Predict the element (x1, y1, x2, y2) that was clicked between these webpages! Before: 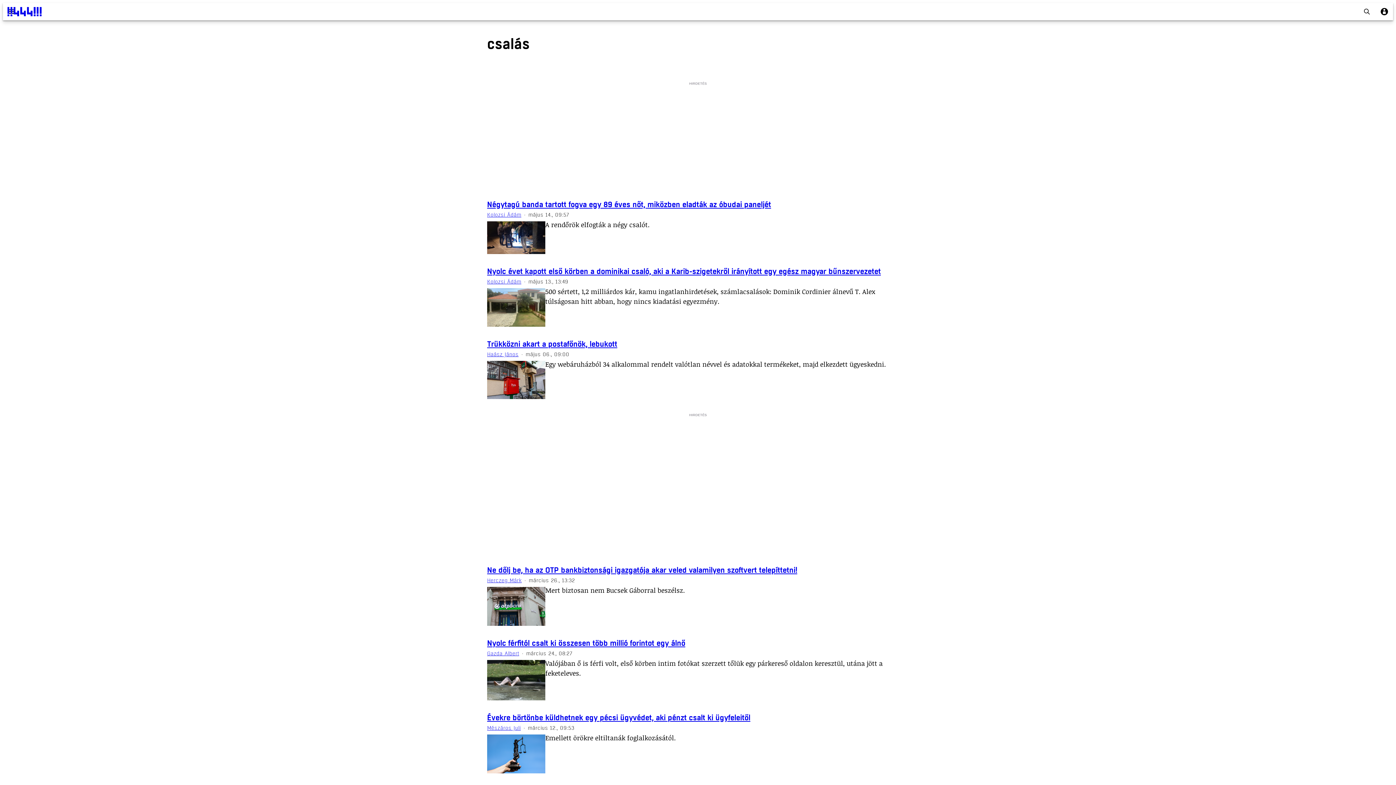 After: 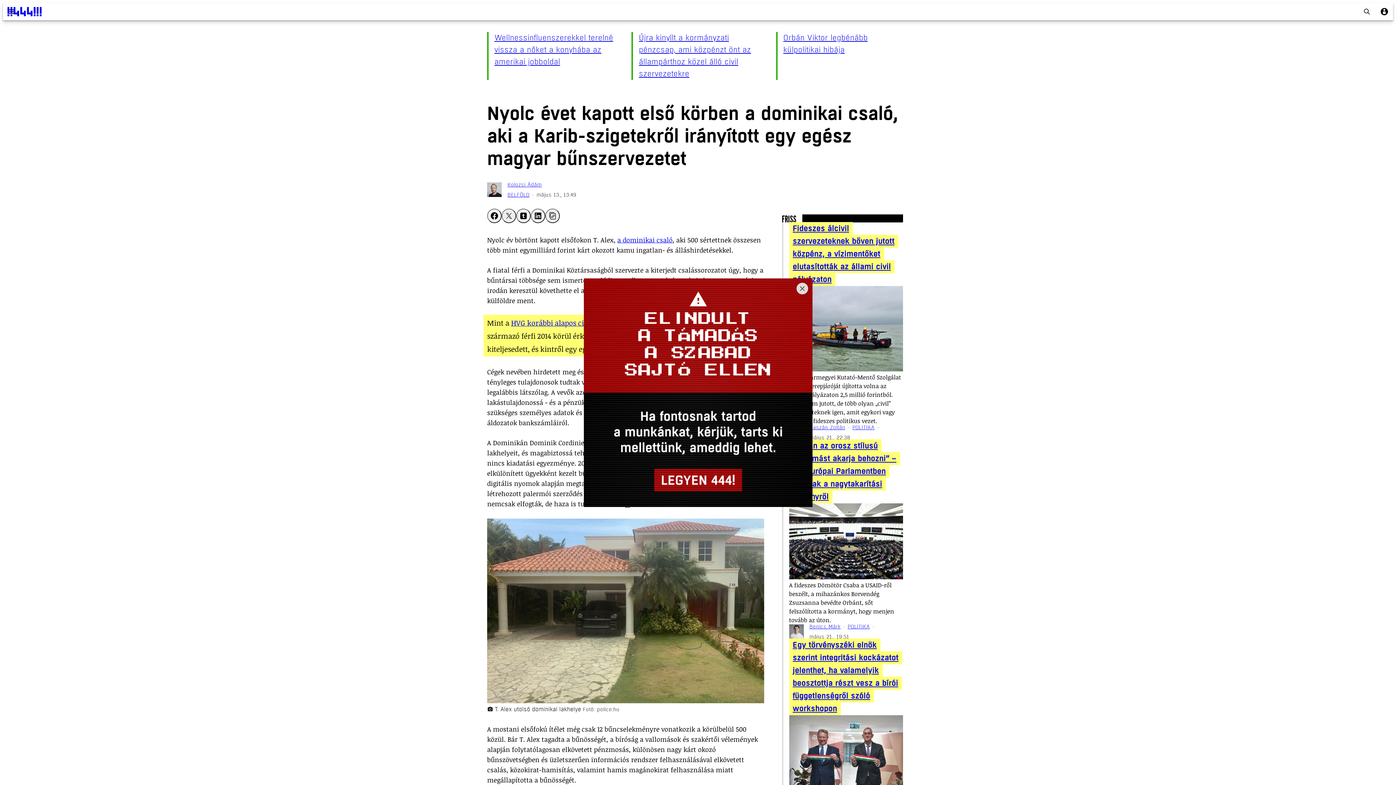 Action: bbox: (487, 286, 545, 328)